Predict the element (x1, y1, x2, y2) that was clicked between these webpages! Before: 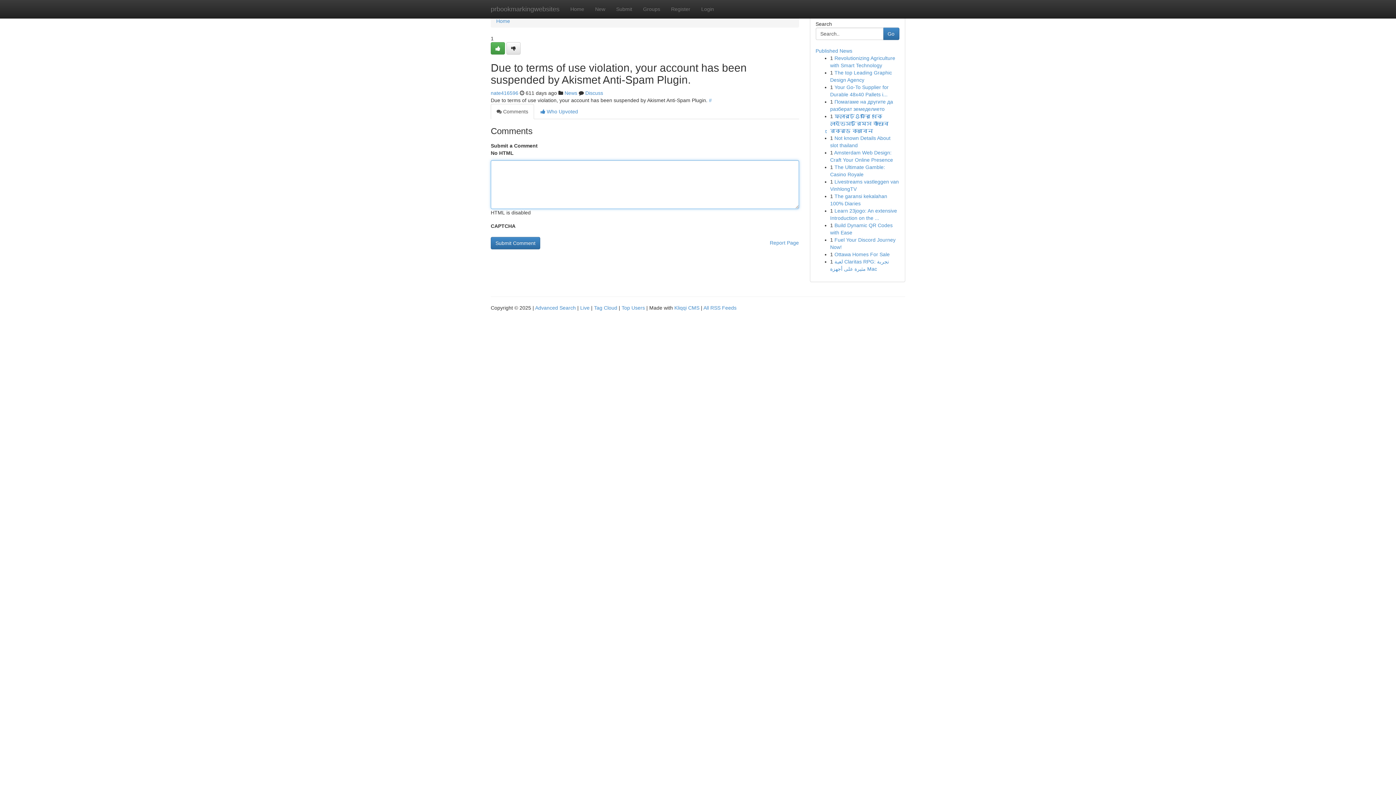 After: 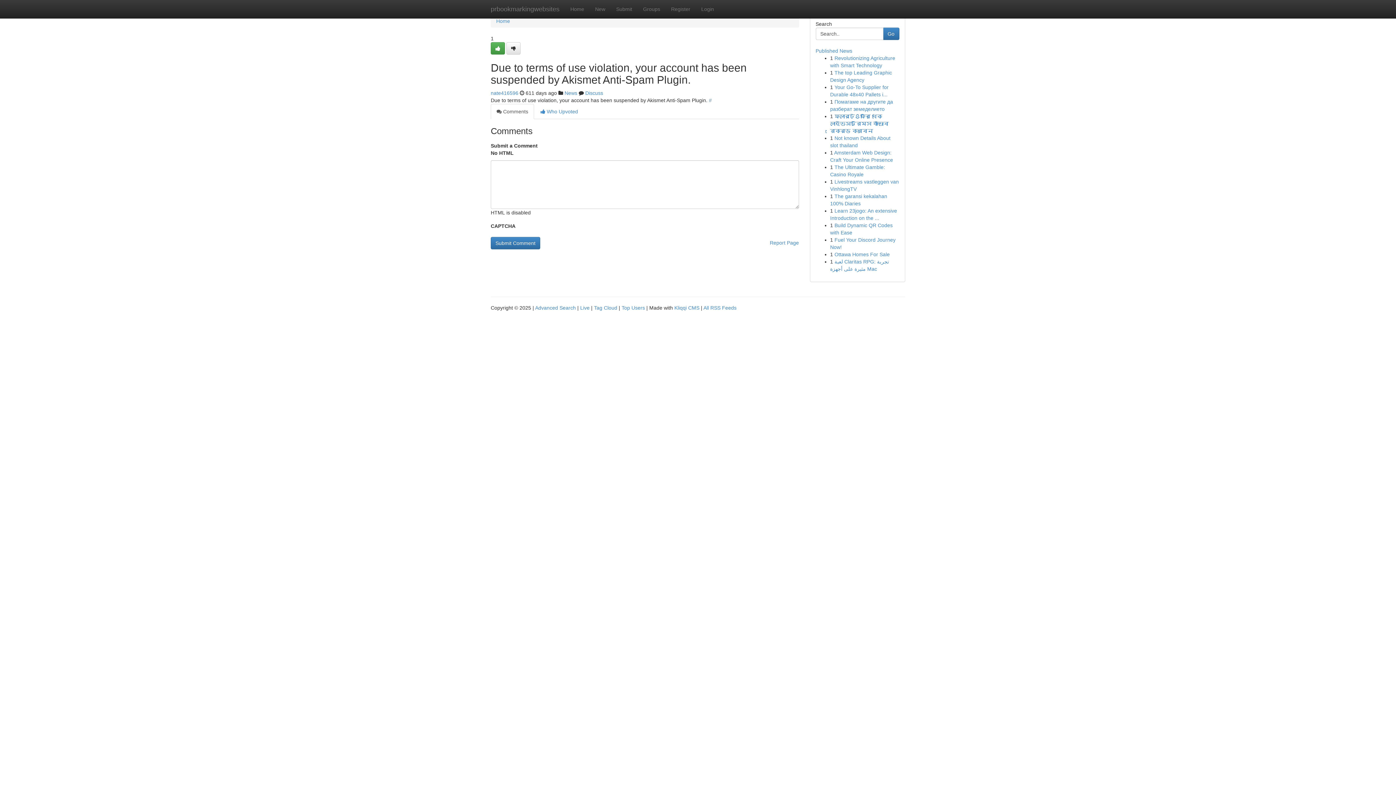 Action: label:  Comments bbox: (490, 104, 534, 119)